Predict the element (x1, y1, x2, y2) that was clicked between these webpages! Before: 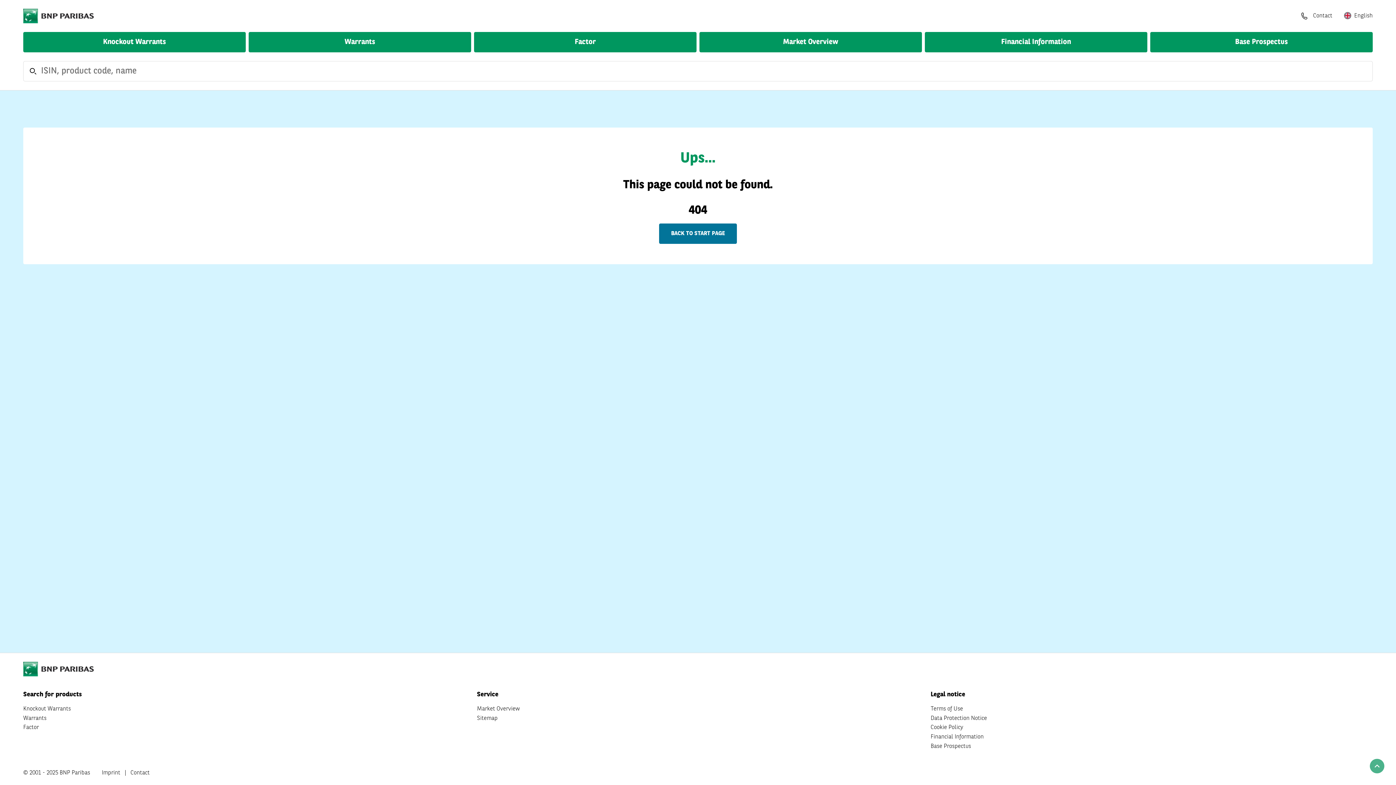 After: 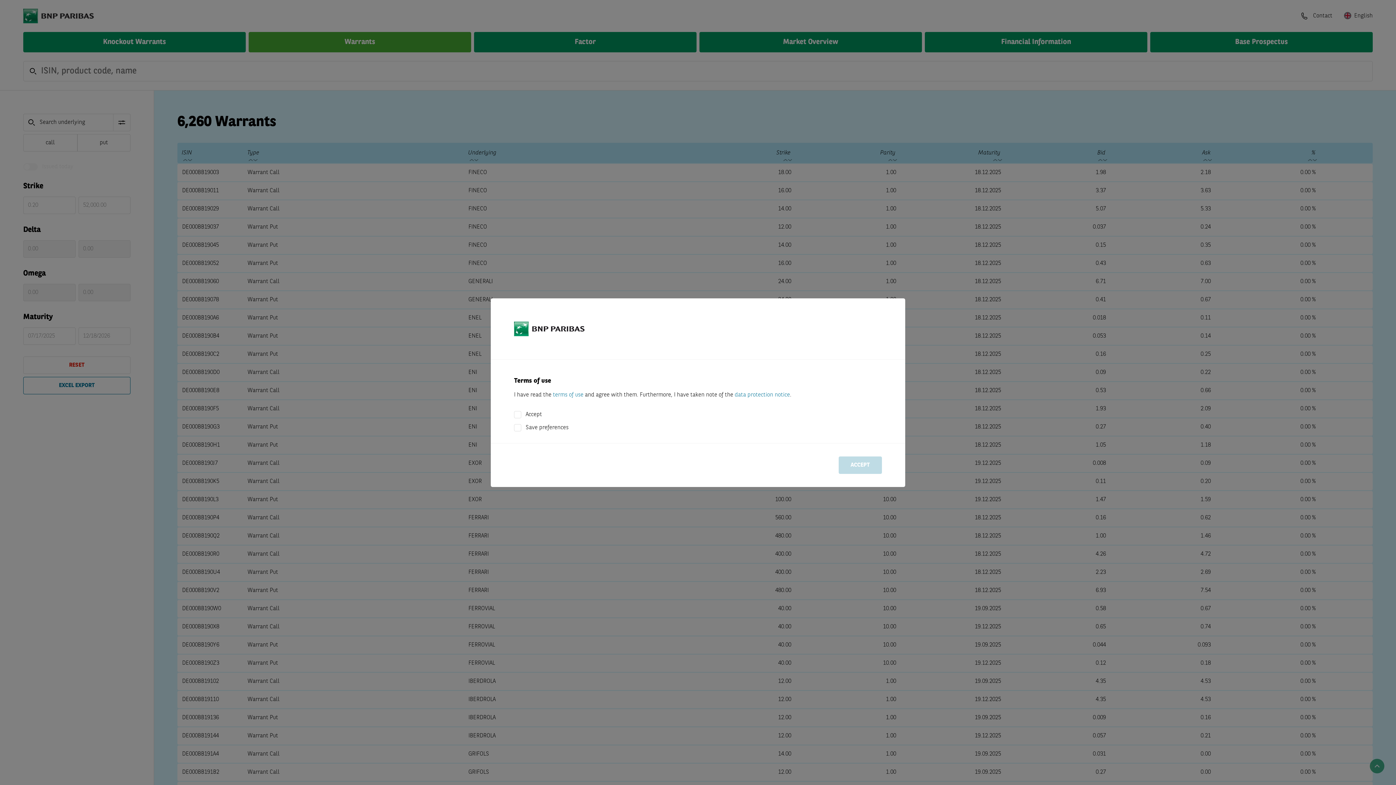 Action: label: Warrants bbox: (23, 714, 46, 723)